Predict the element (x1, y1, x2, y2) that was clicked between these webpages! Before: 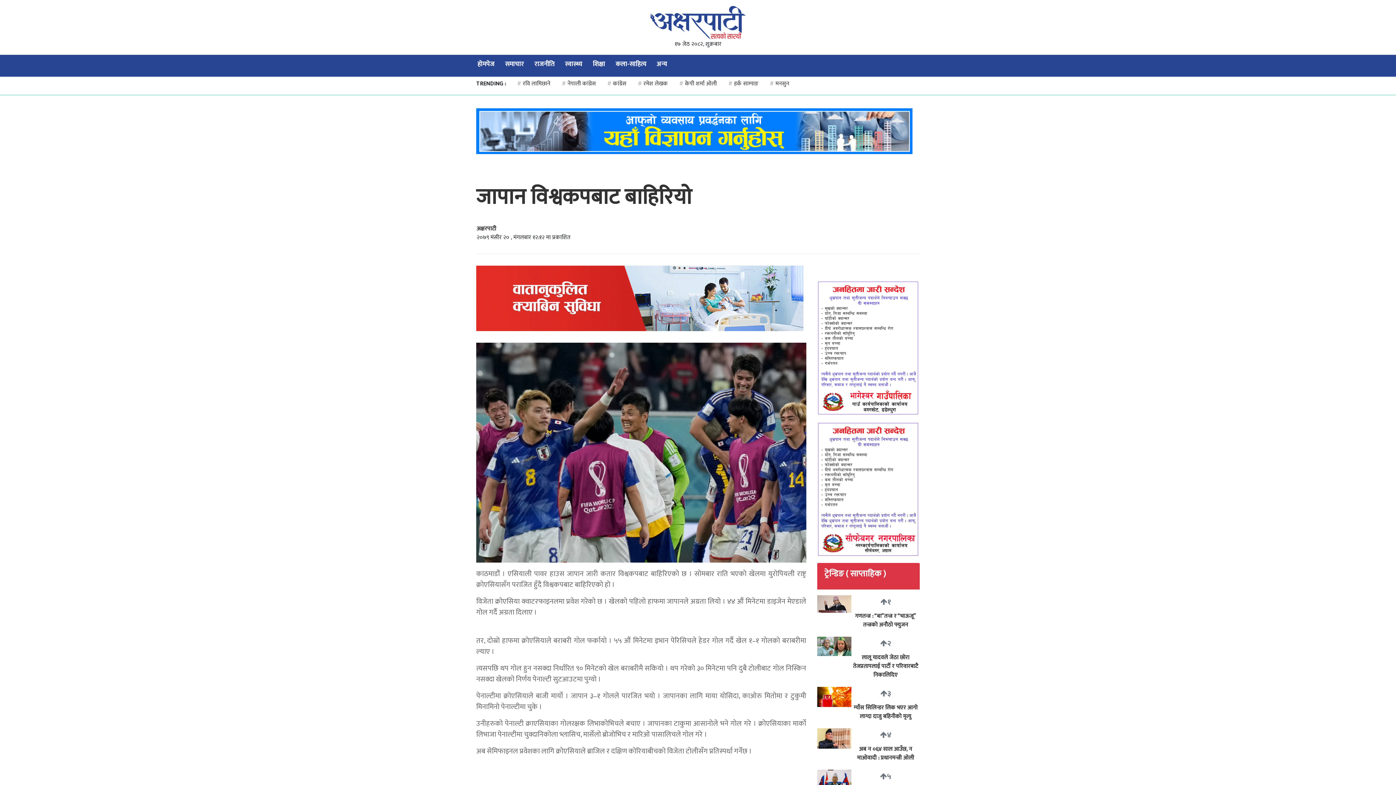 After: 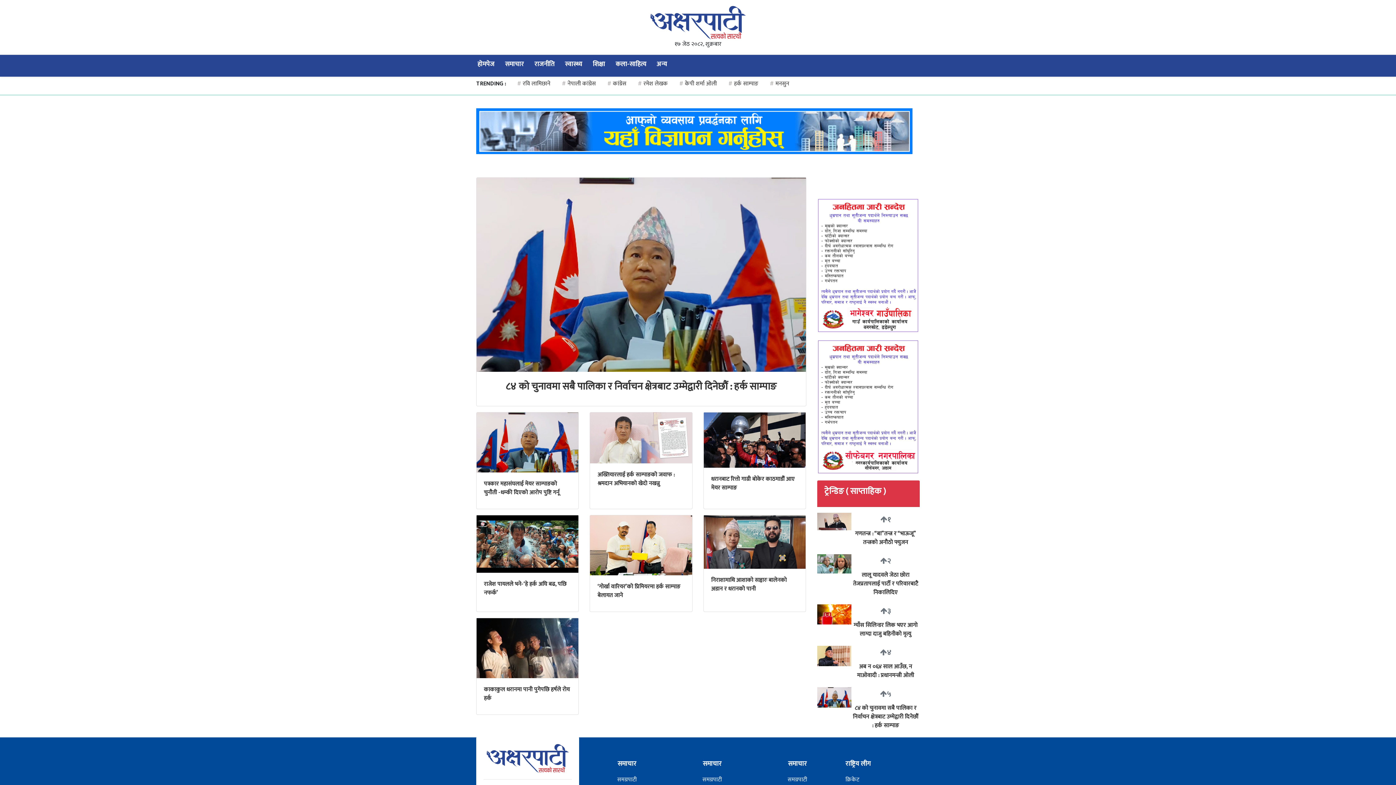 Action: bbox: (722, 76, 764, 91) label: #हर्क साम्पाङ